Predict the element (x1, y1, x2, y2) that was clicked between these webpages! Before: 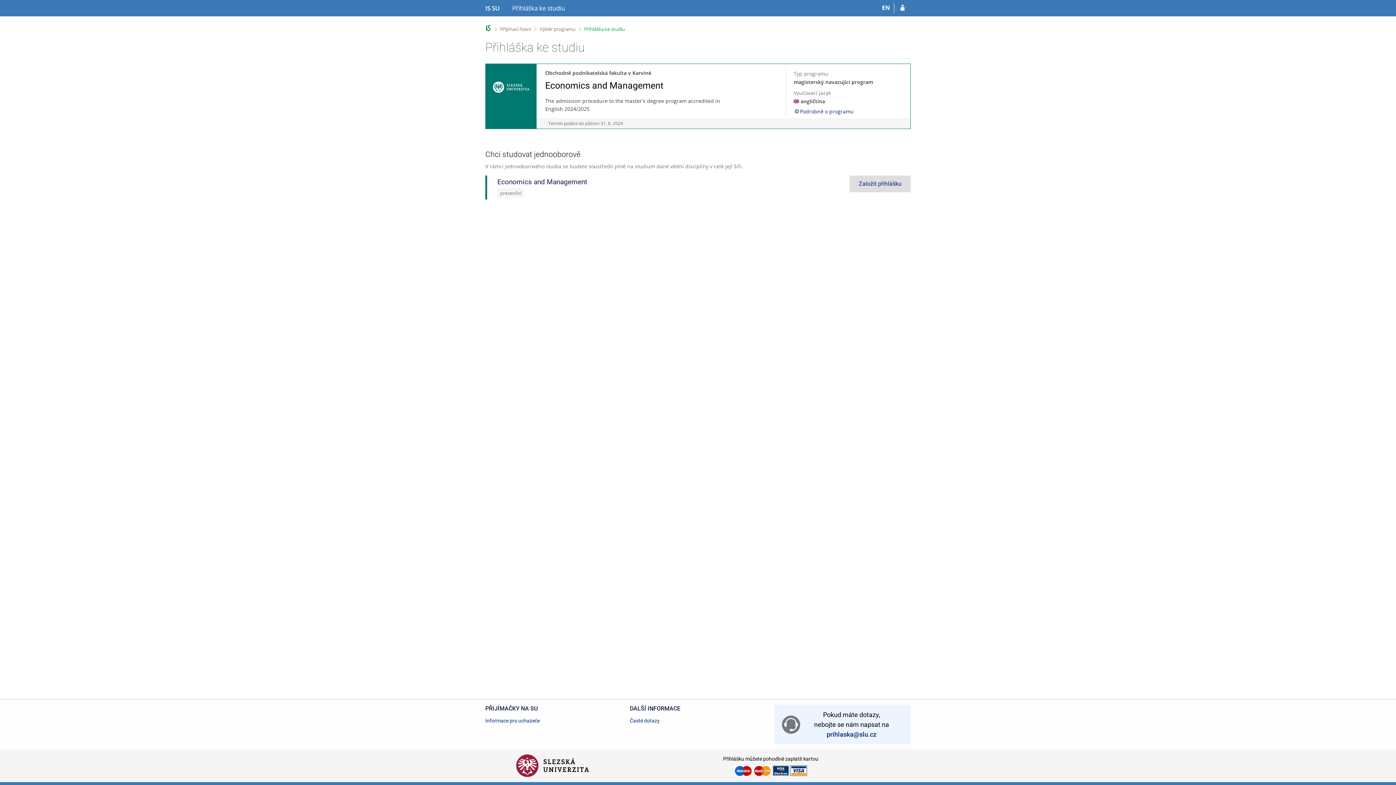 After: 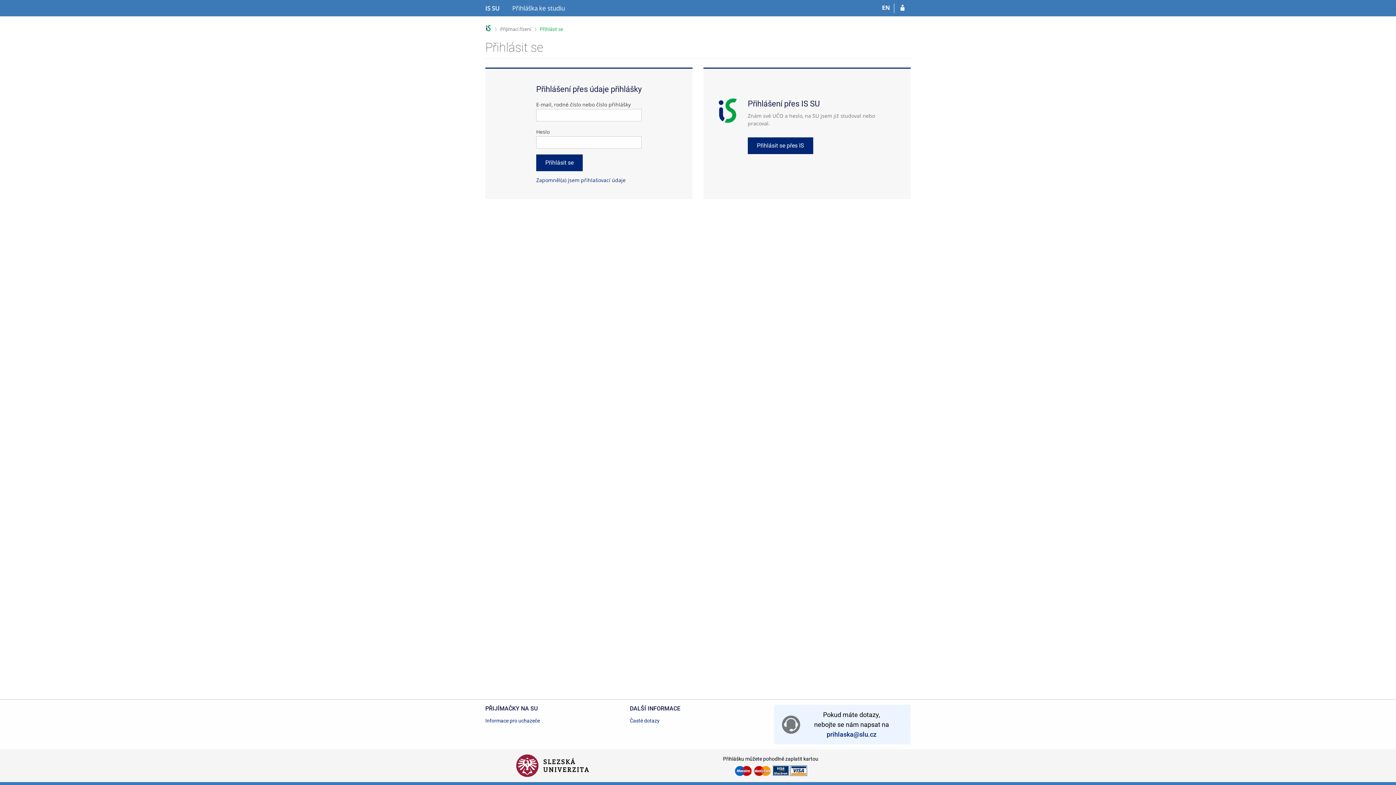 Action: label: Přihlásit se do přihlášky bbox: (894, 3, 910, 13)